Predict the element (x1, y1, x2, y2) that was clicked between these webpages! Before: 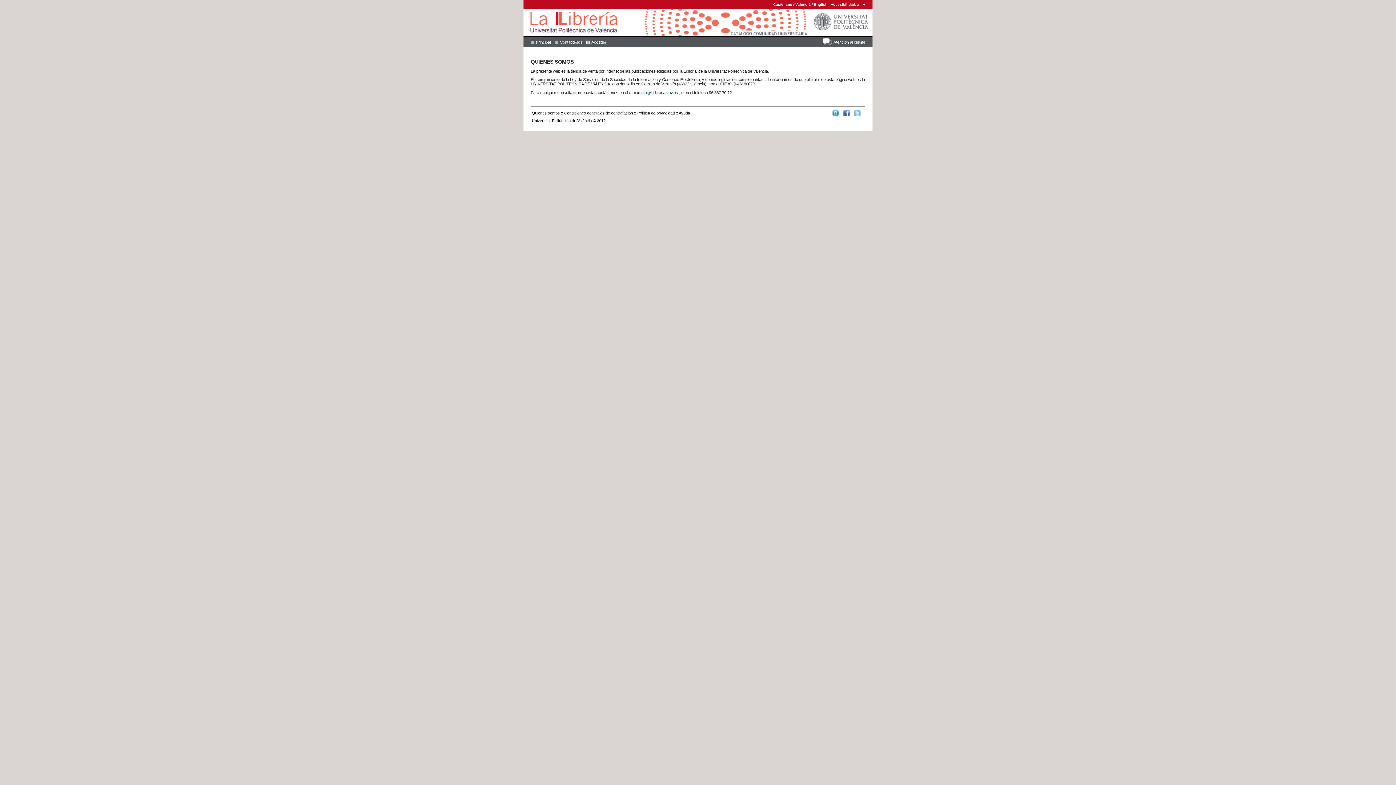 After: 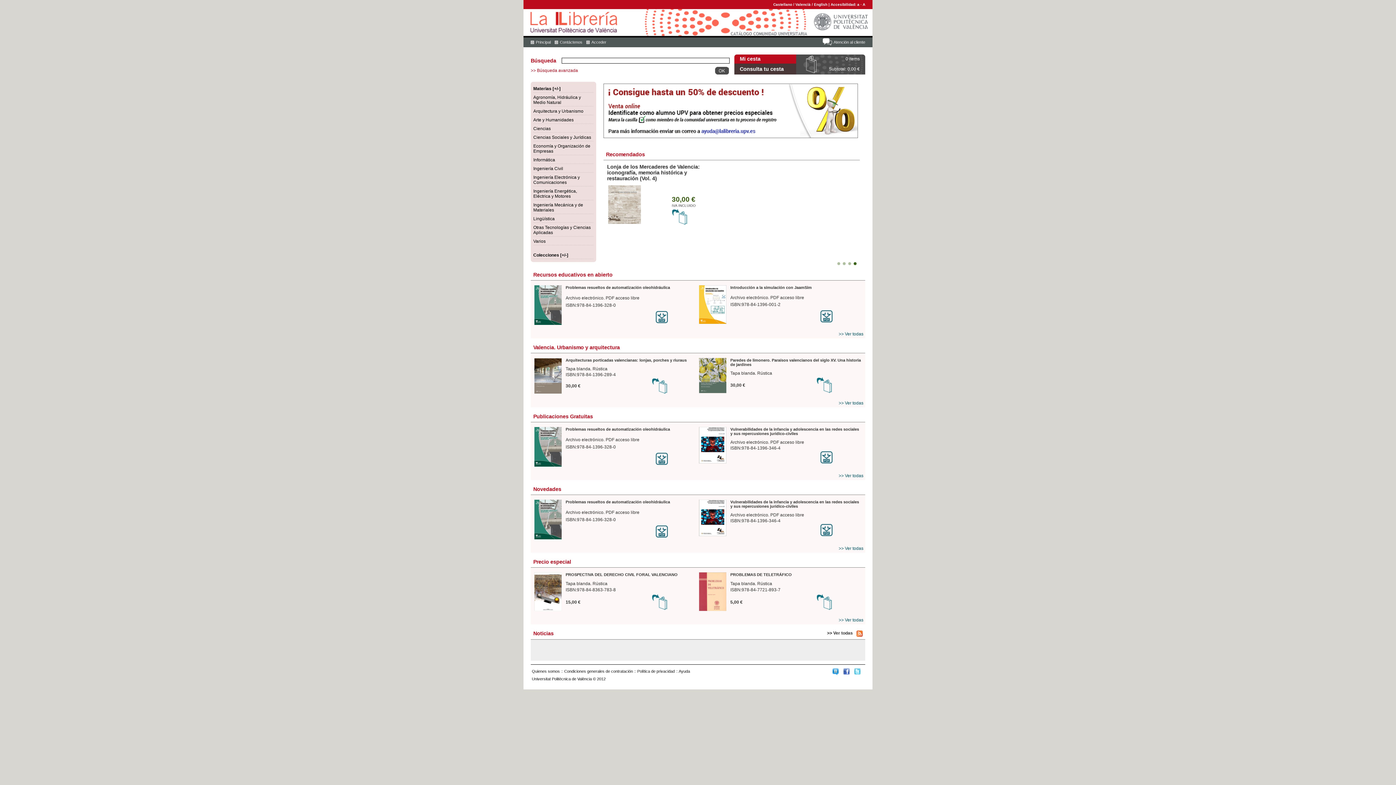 Action: bbox: (523, 33, 872, 38)